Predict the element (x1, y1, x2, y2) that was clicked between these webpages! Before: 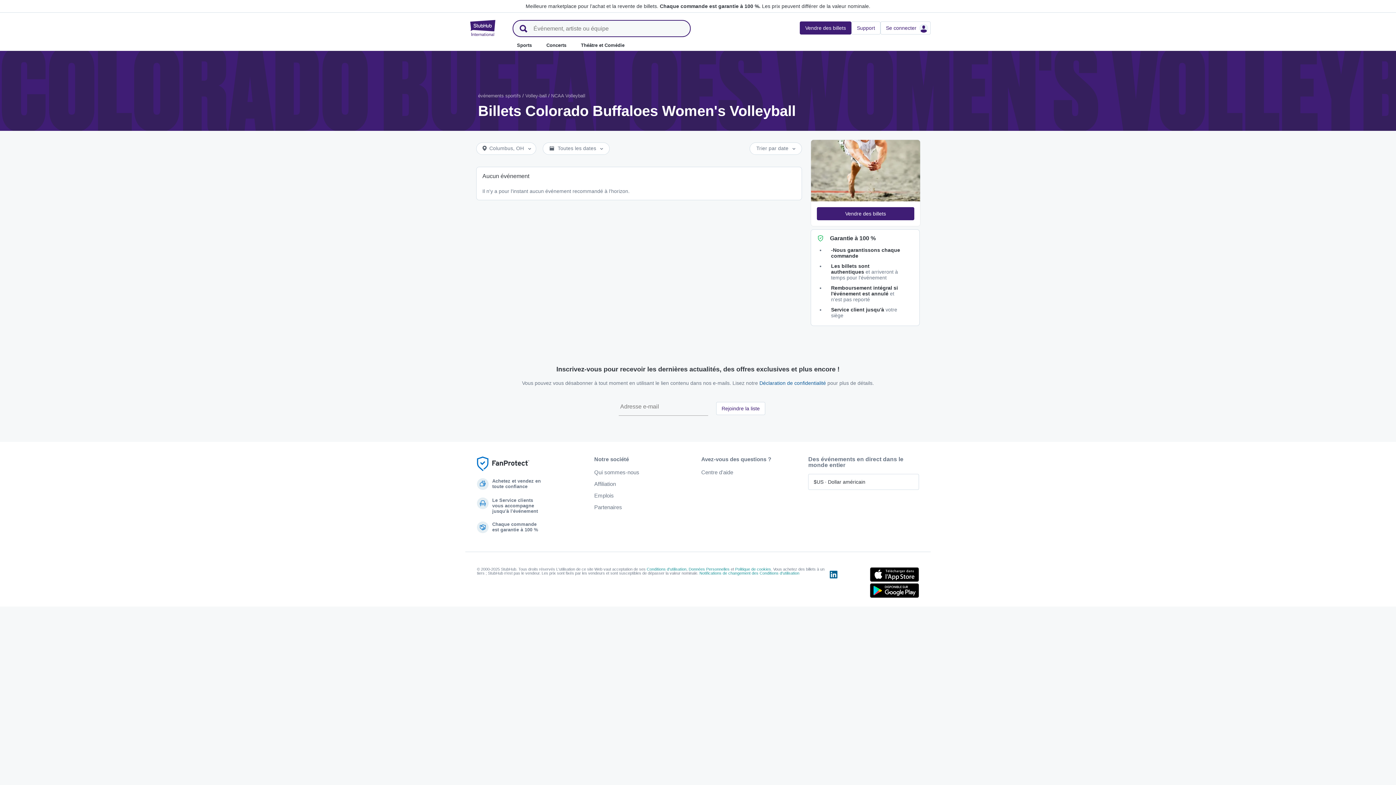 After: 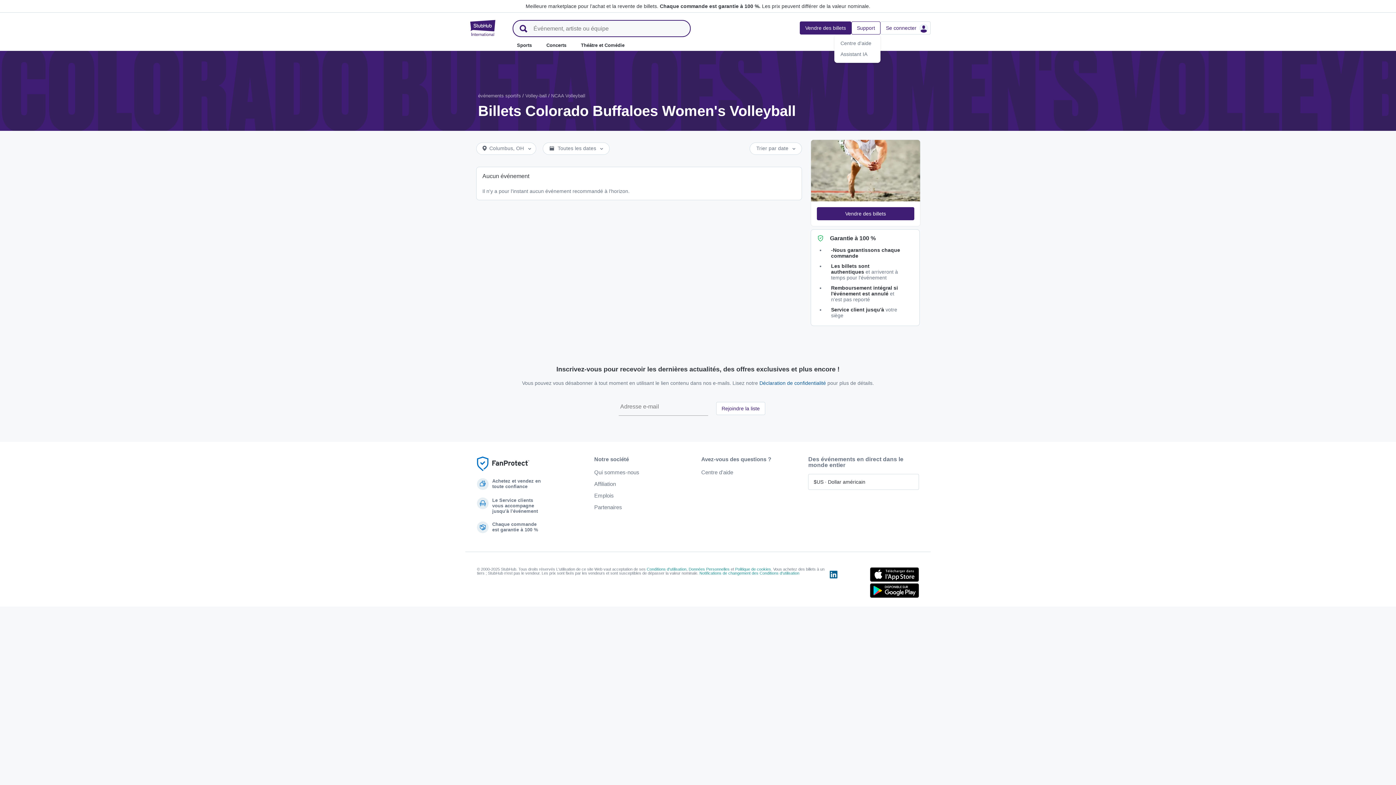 Action: bbox: (851, 21, 880, 34) label: Support